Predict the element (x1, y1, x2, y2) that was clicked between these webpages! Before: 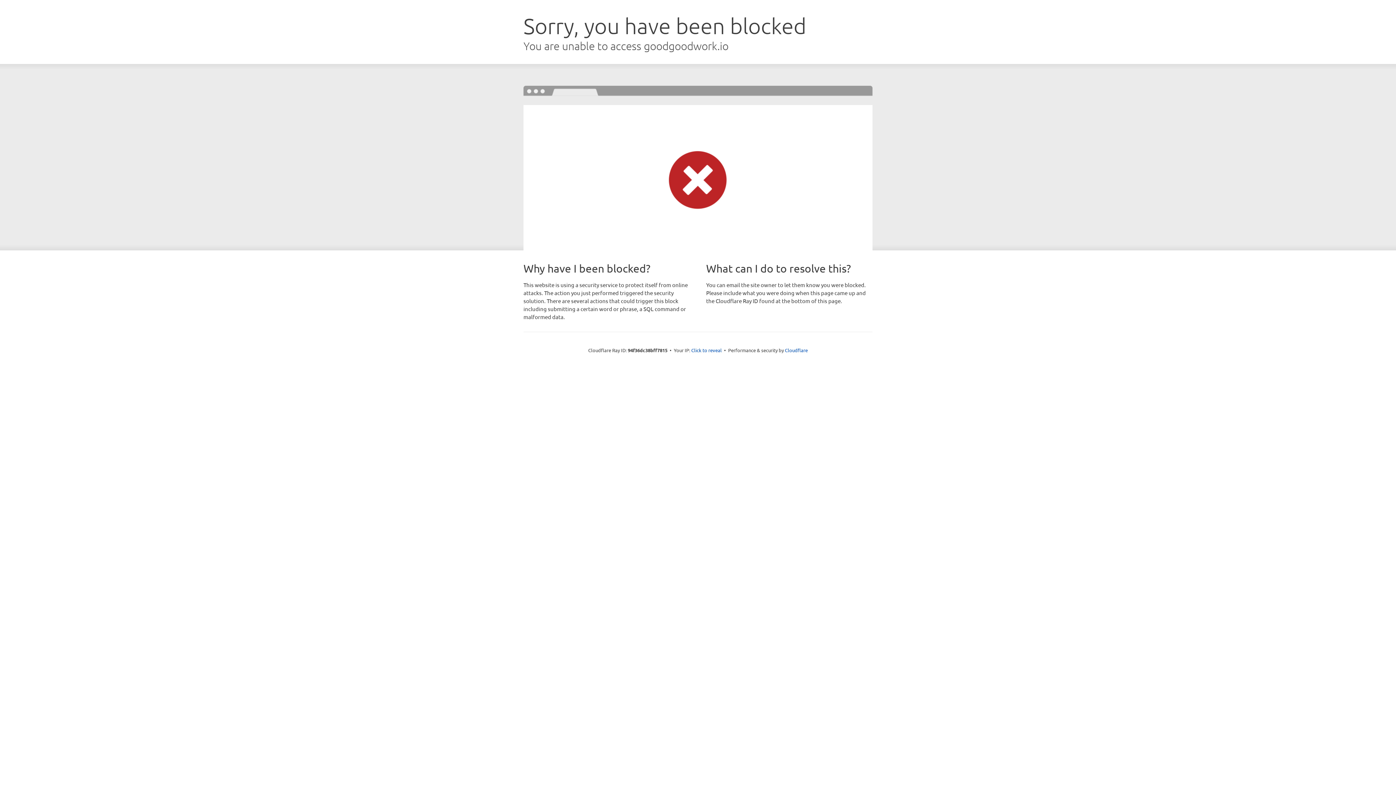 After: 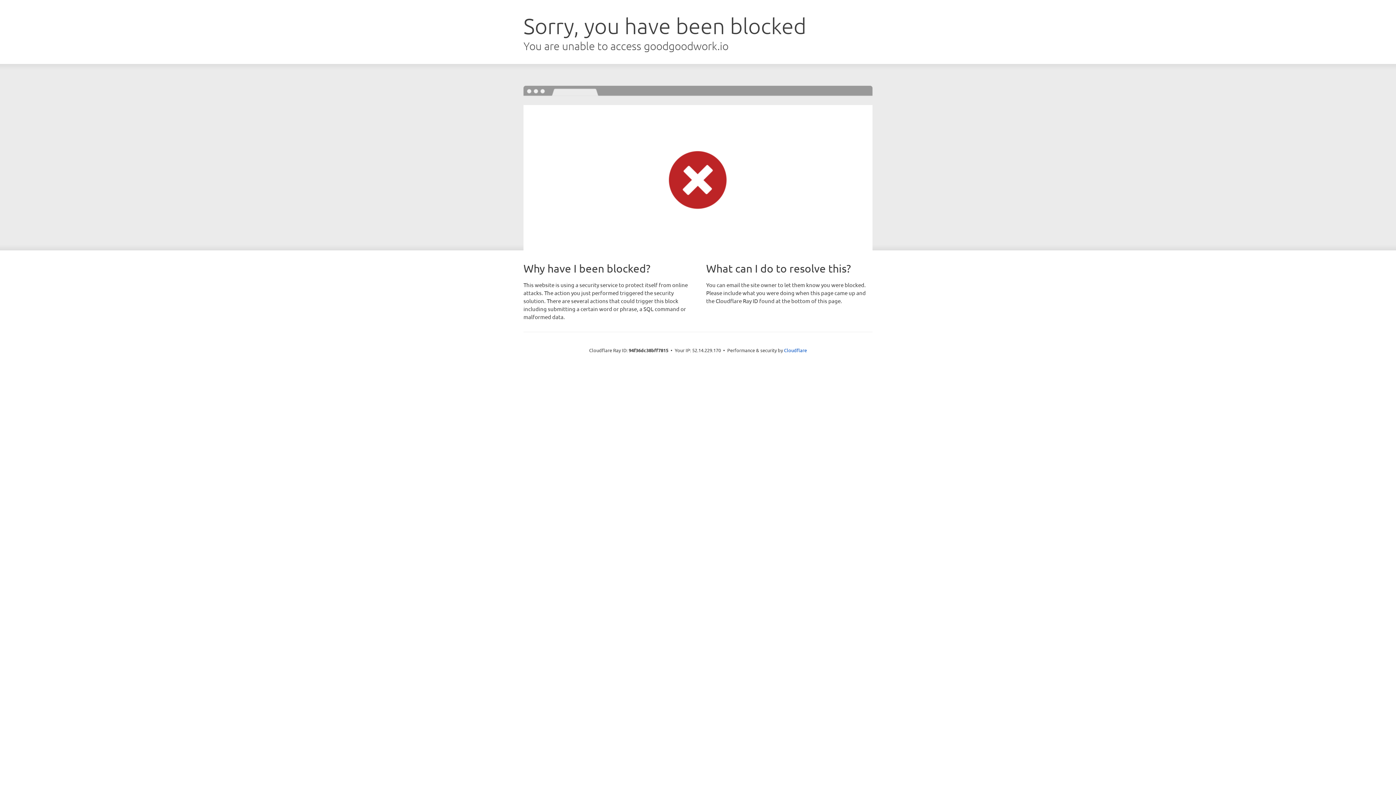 Action: label: Click to reveal bbox: (691, 346, 722, 353)